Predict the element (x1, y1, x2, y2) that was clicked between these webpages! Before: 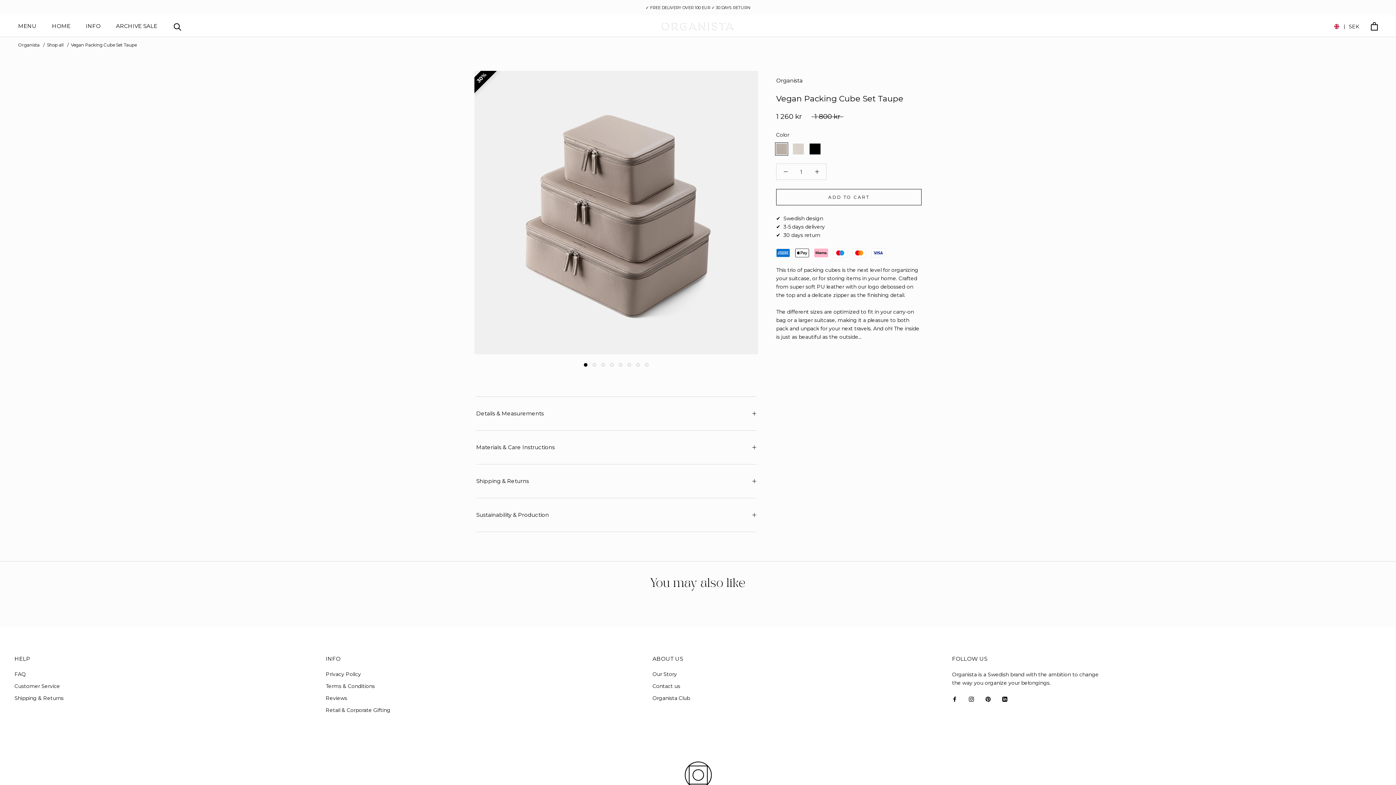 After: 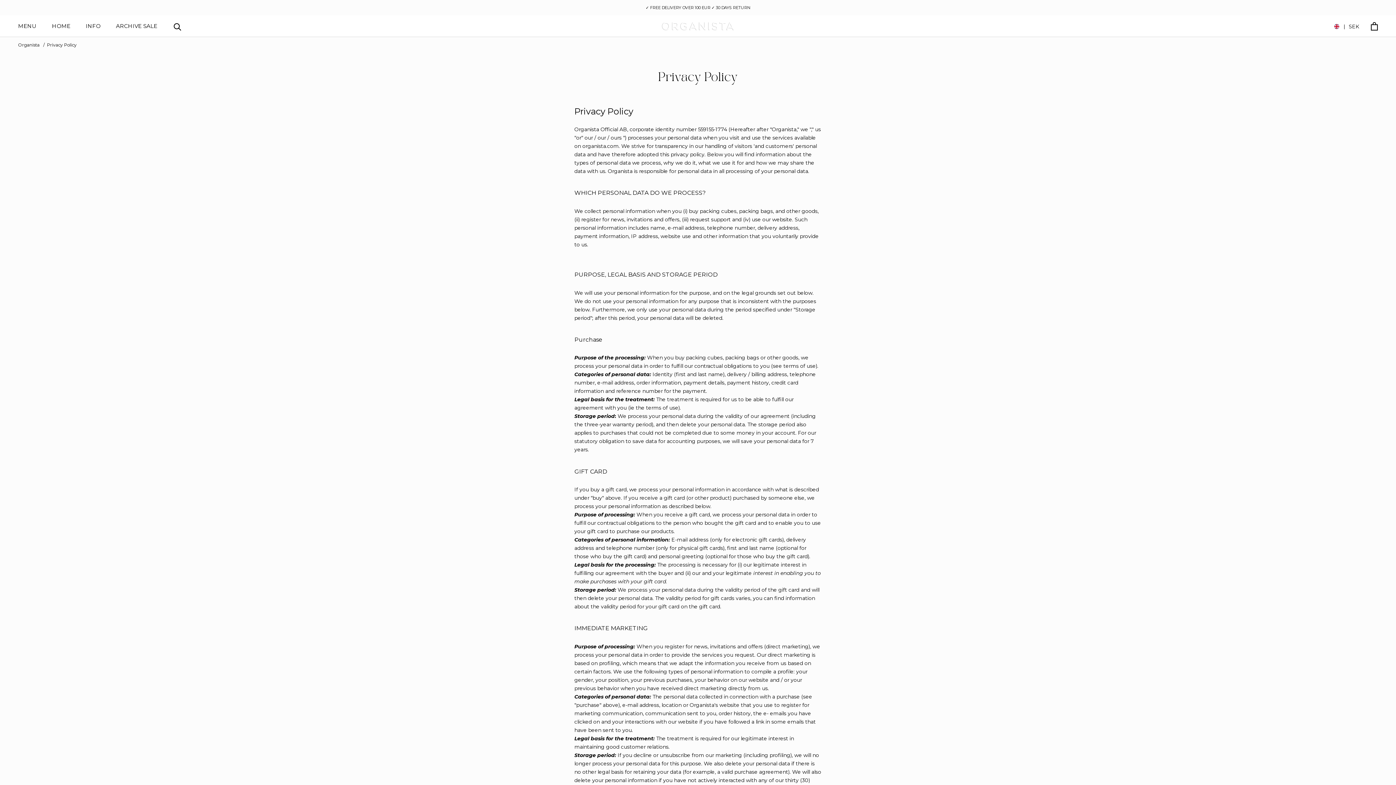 Action: label: Privacy Policy bbox: (325, 670, 390, 678)